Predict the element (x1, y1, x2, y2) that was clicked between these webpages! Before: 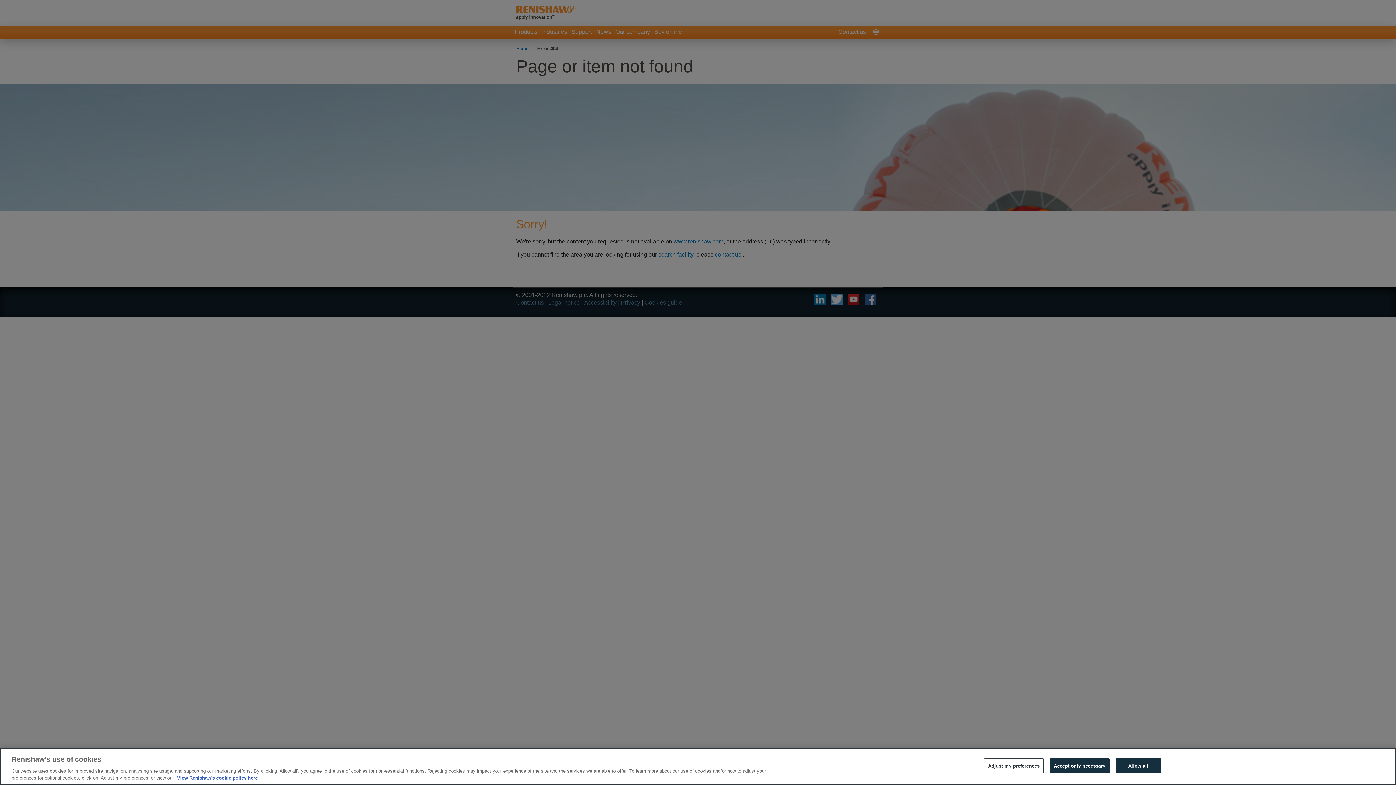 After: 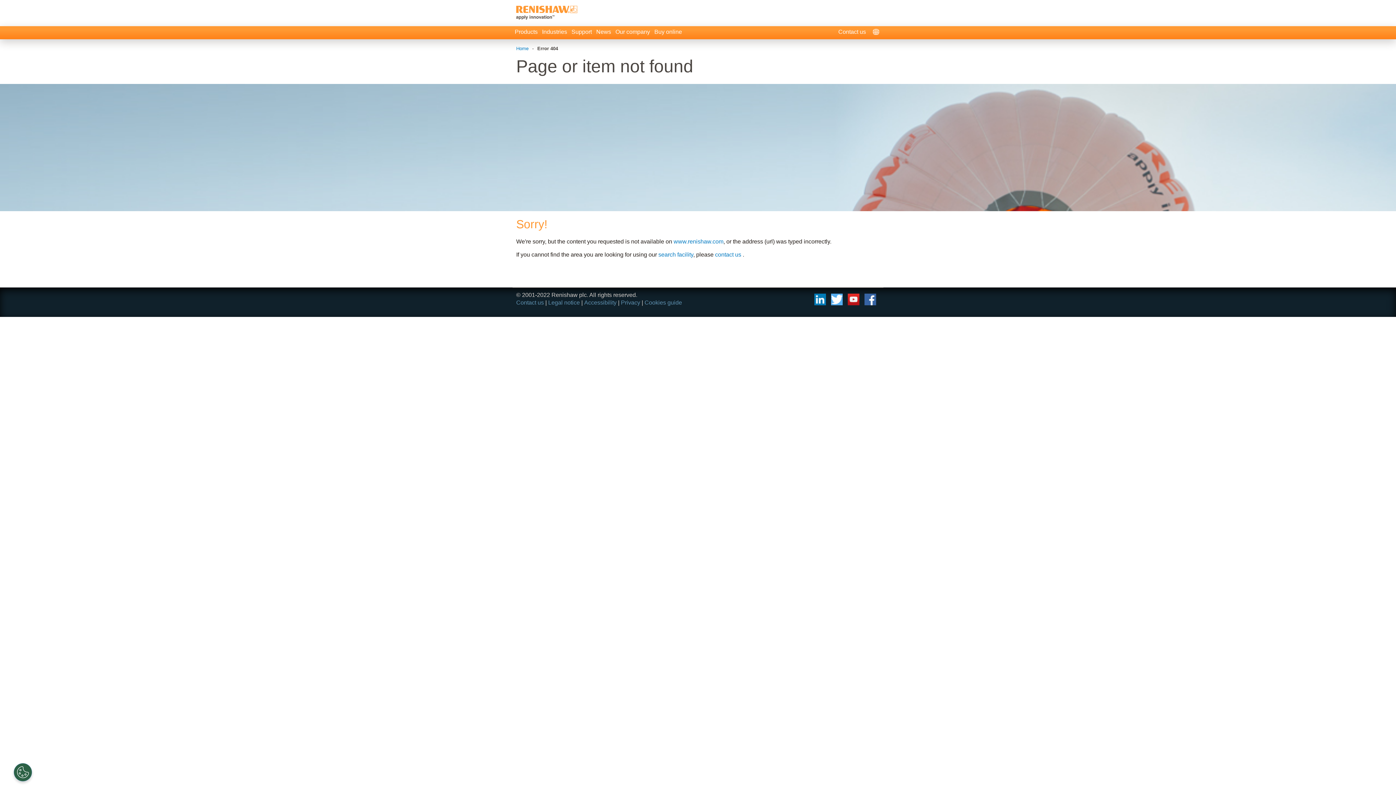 Action: bbox: (1115, 758, 1161, 773) label: Allow all